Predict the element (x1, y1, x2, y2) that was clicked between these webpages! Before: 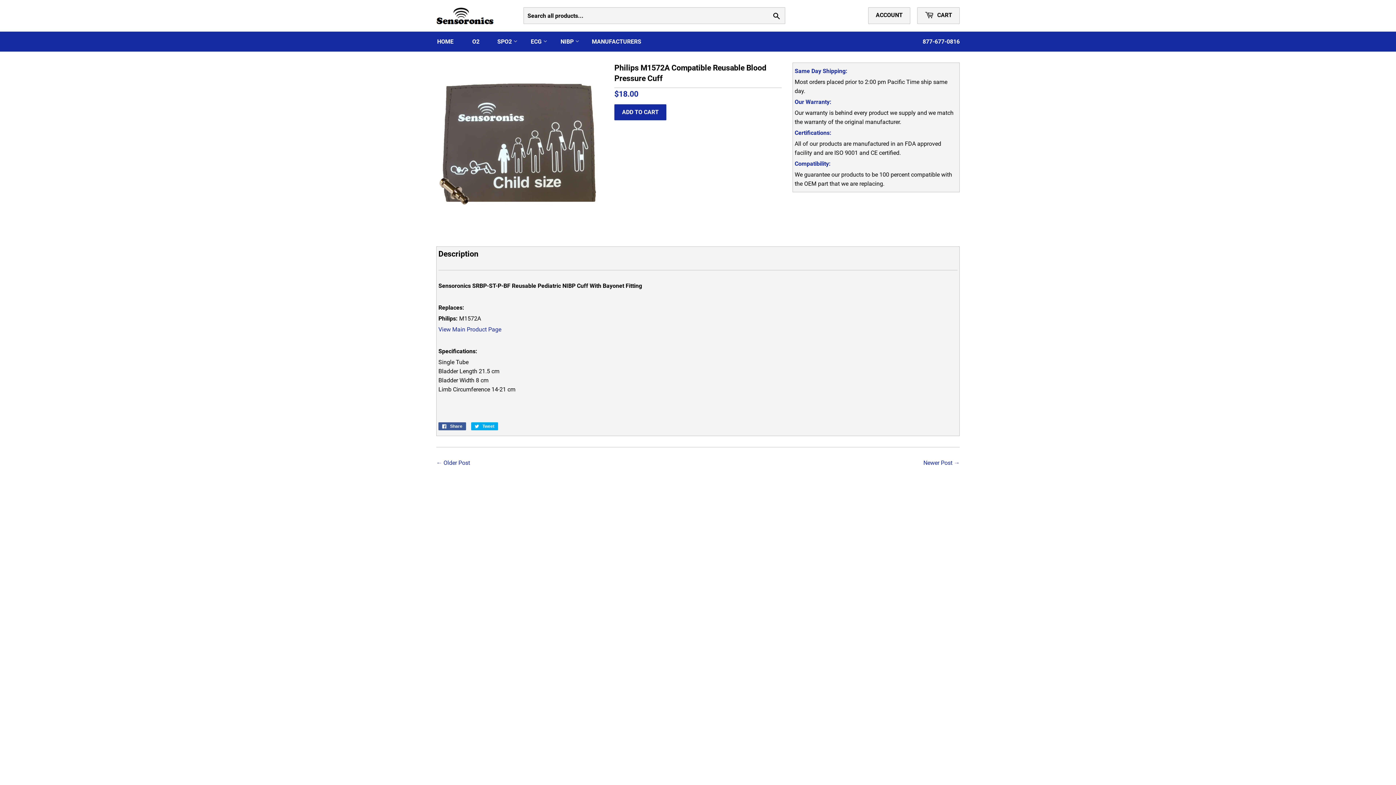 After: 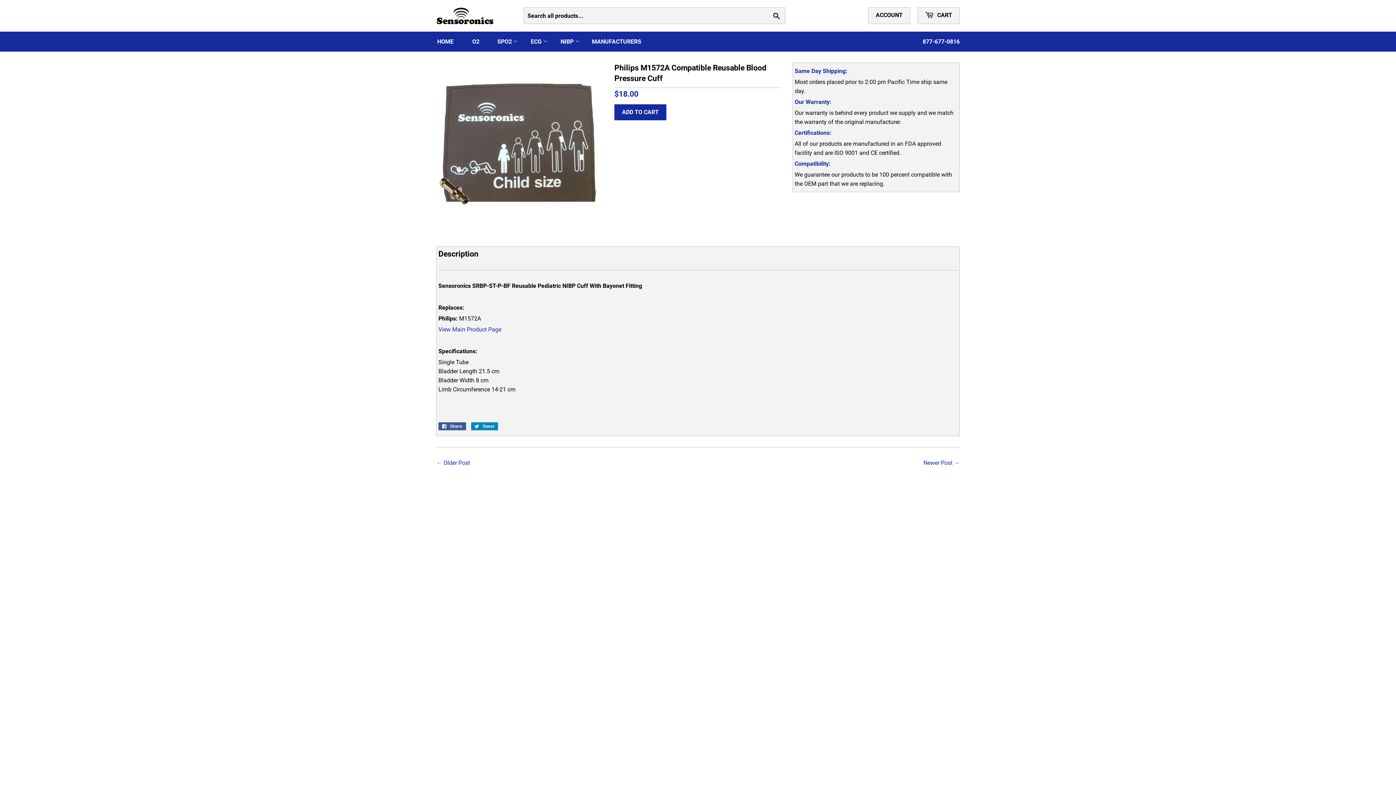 Action: bbox: (471, 422, 498, 430) label:  Tweet
Tweet on Twitter